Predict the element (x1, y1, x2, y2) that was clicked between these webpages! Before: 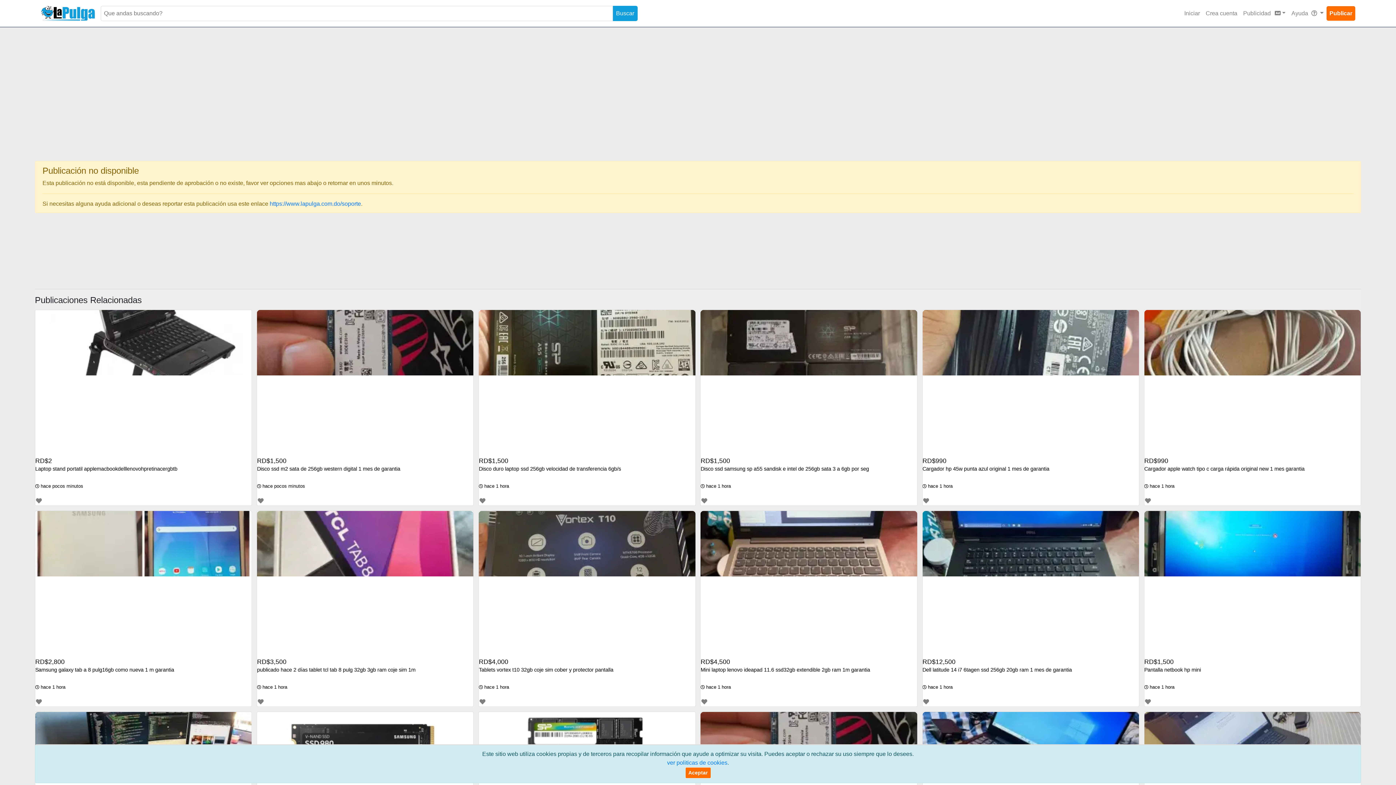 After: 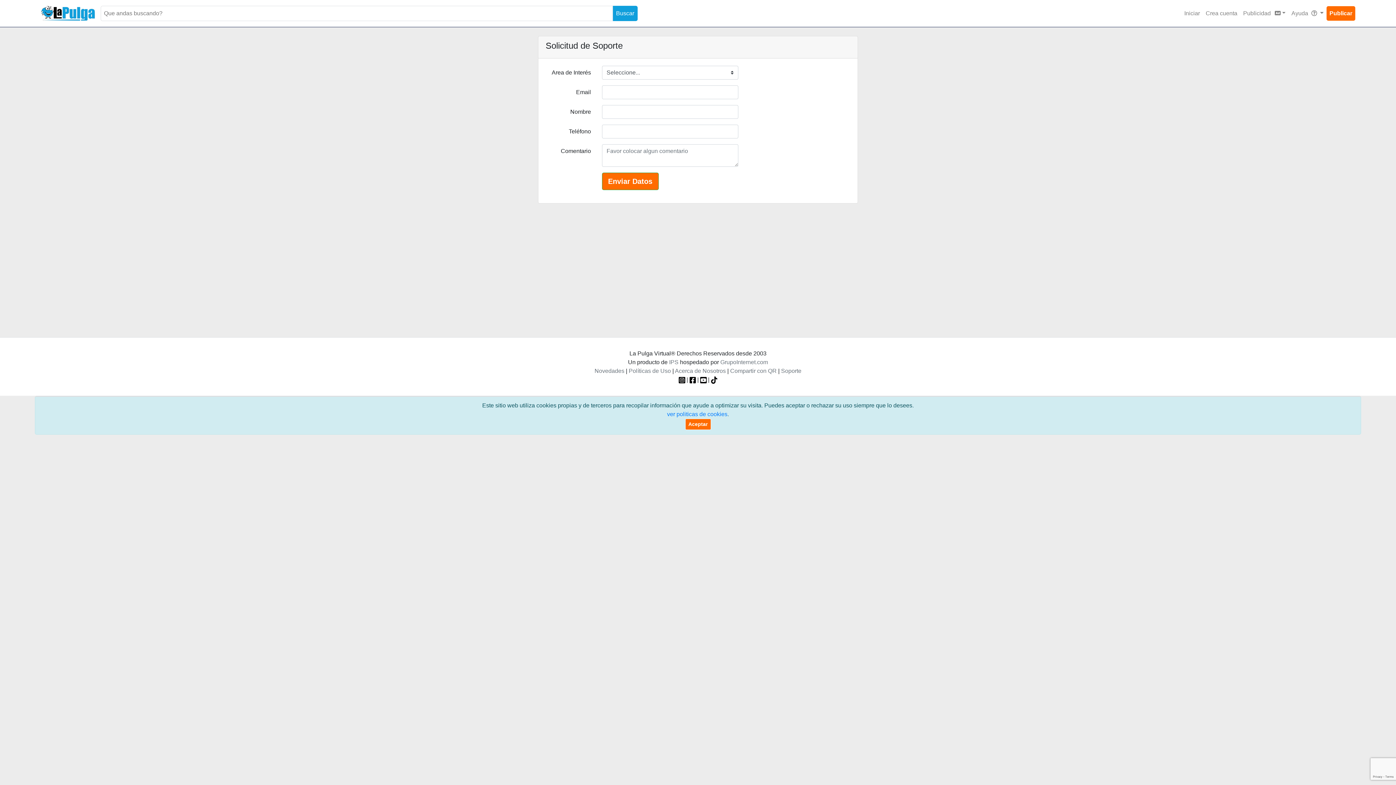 Action: label: https://www.lapulga.com.do/soporte bbox: (269, 200, 361, 206)